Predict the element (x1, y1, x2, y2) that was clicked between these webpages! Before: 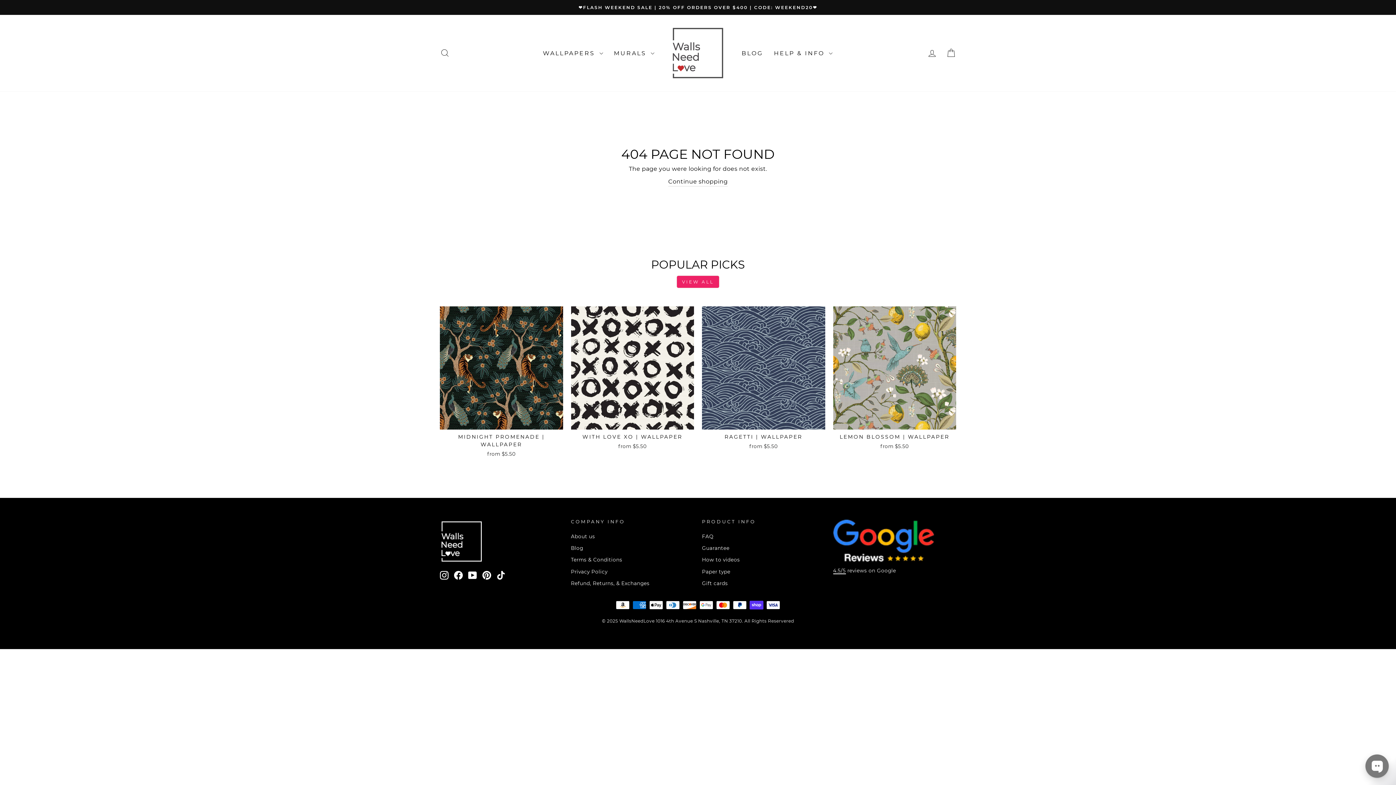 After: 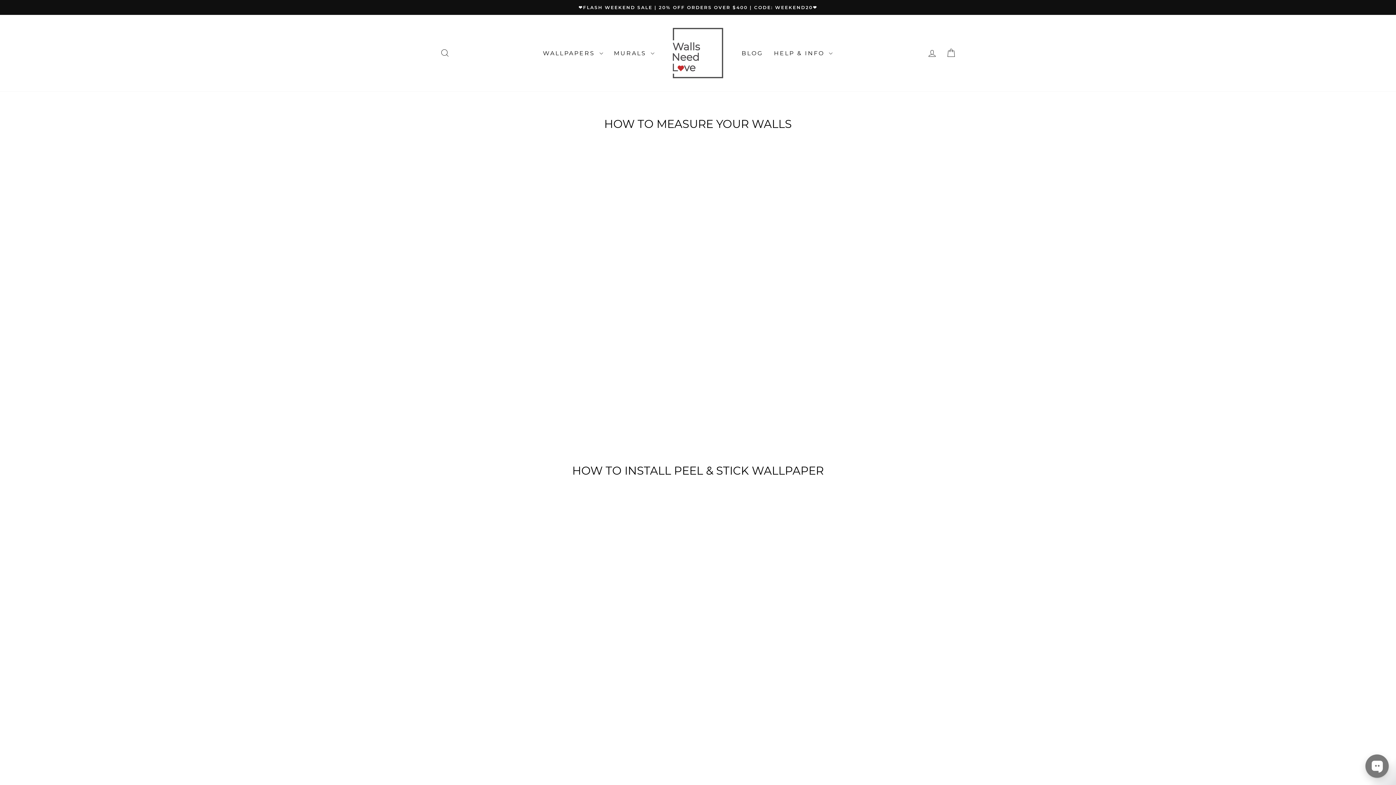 Action: bbox: (702, 555, 740, 565) label: How to videos